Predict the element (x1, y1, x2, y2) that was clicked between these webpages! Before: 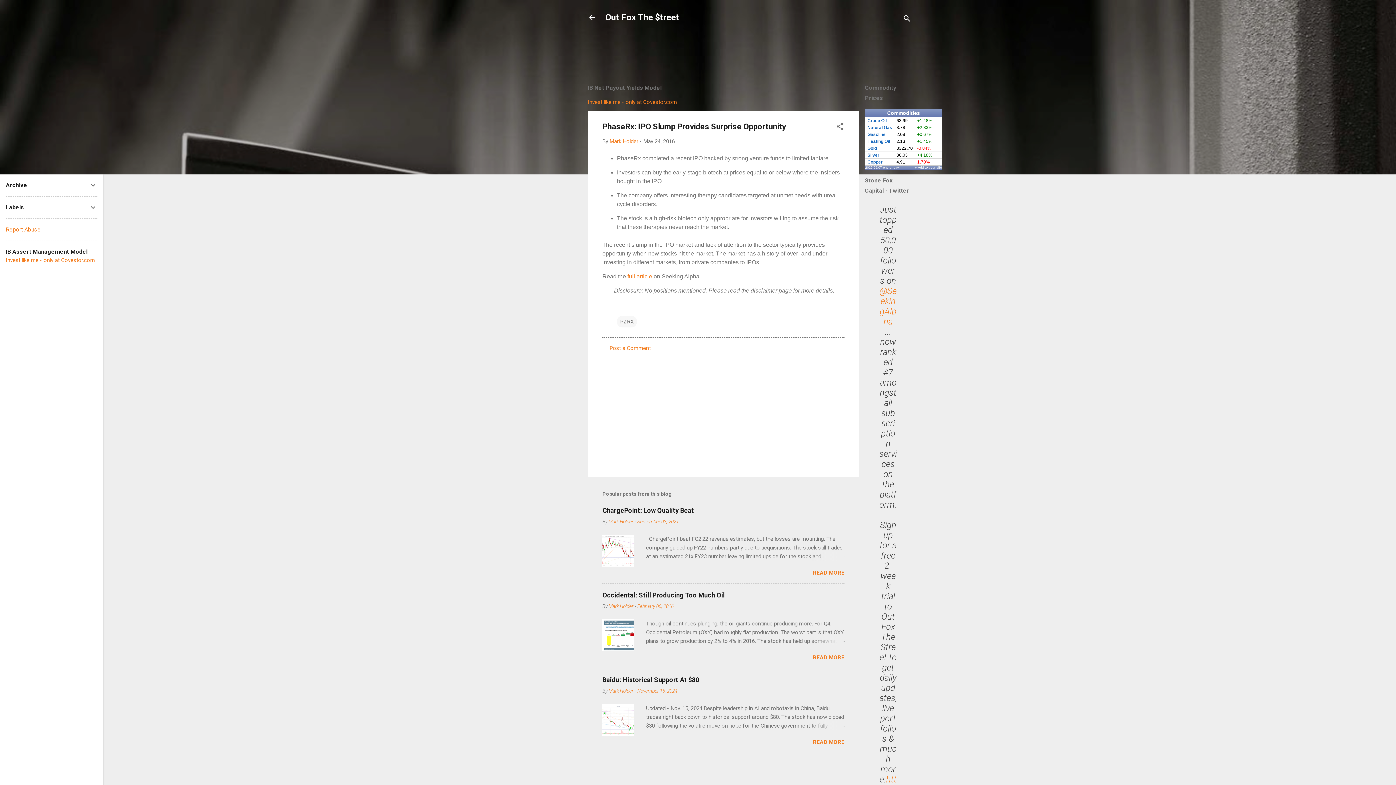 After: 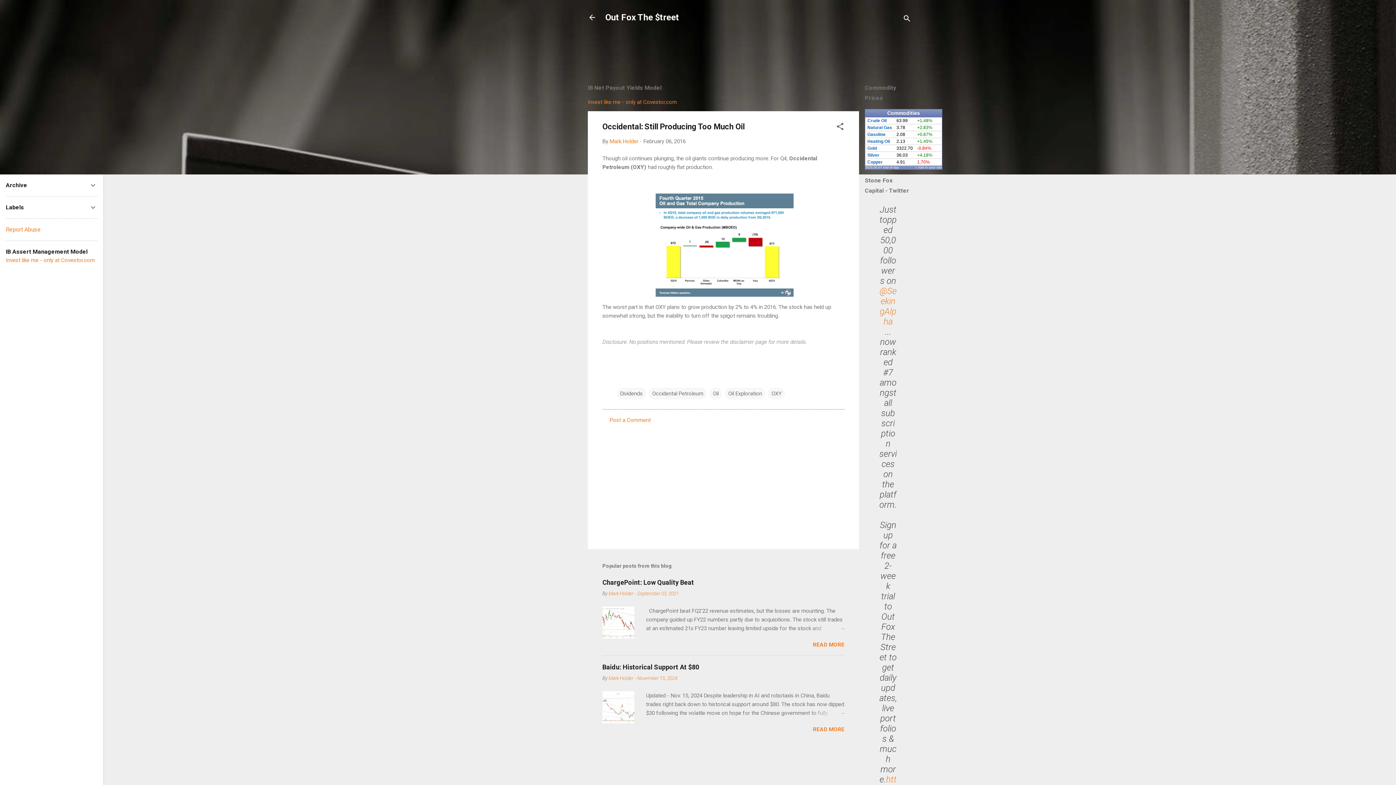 Action: bbox: (602, 591, 725, 599) label: Occidental: Still Producing Too Much Oil